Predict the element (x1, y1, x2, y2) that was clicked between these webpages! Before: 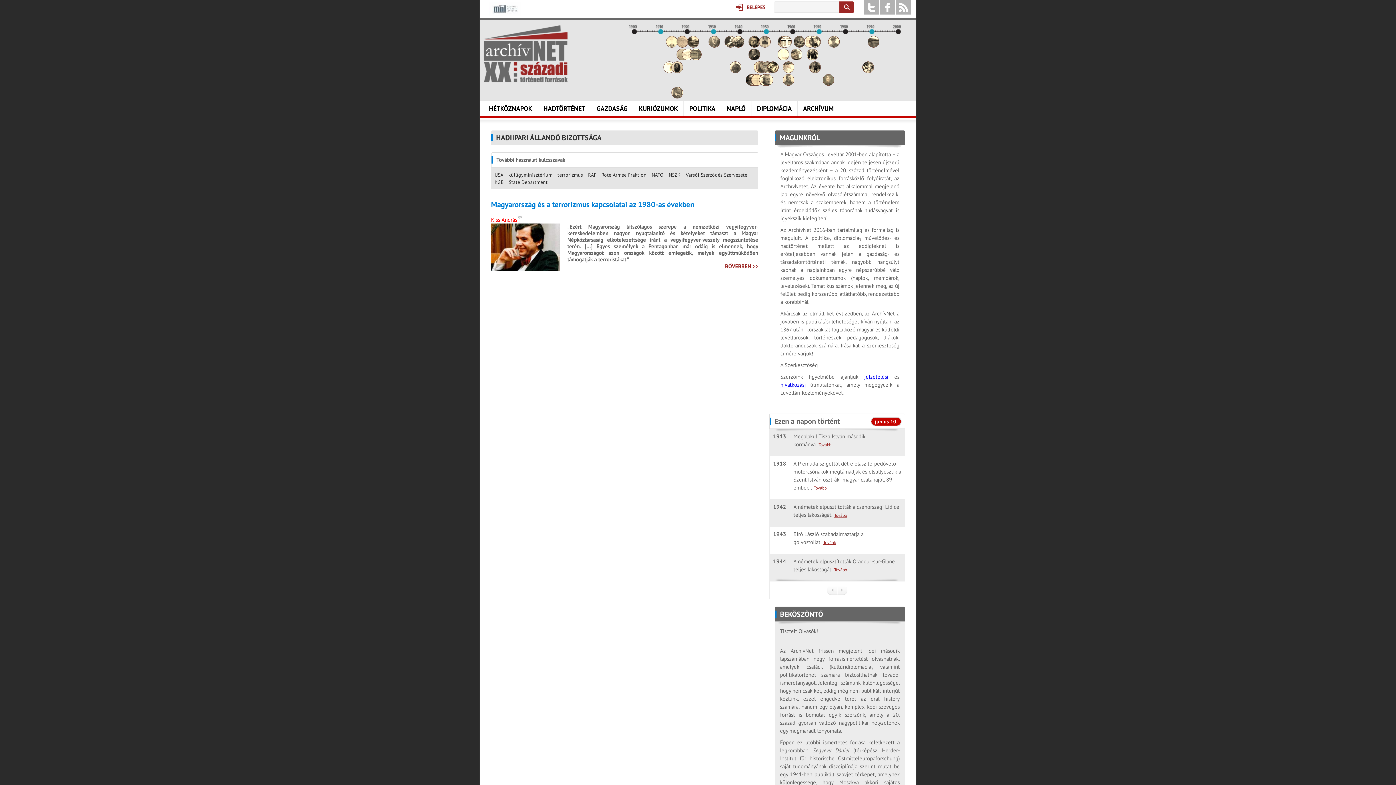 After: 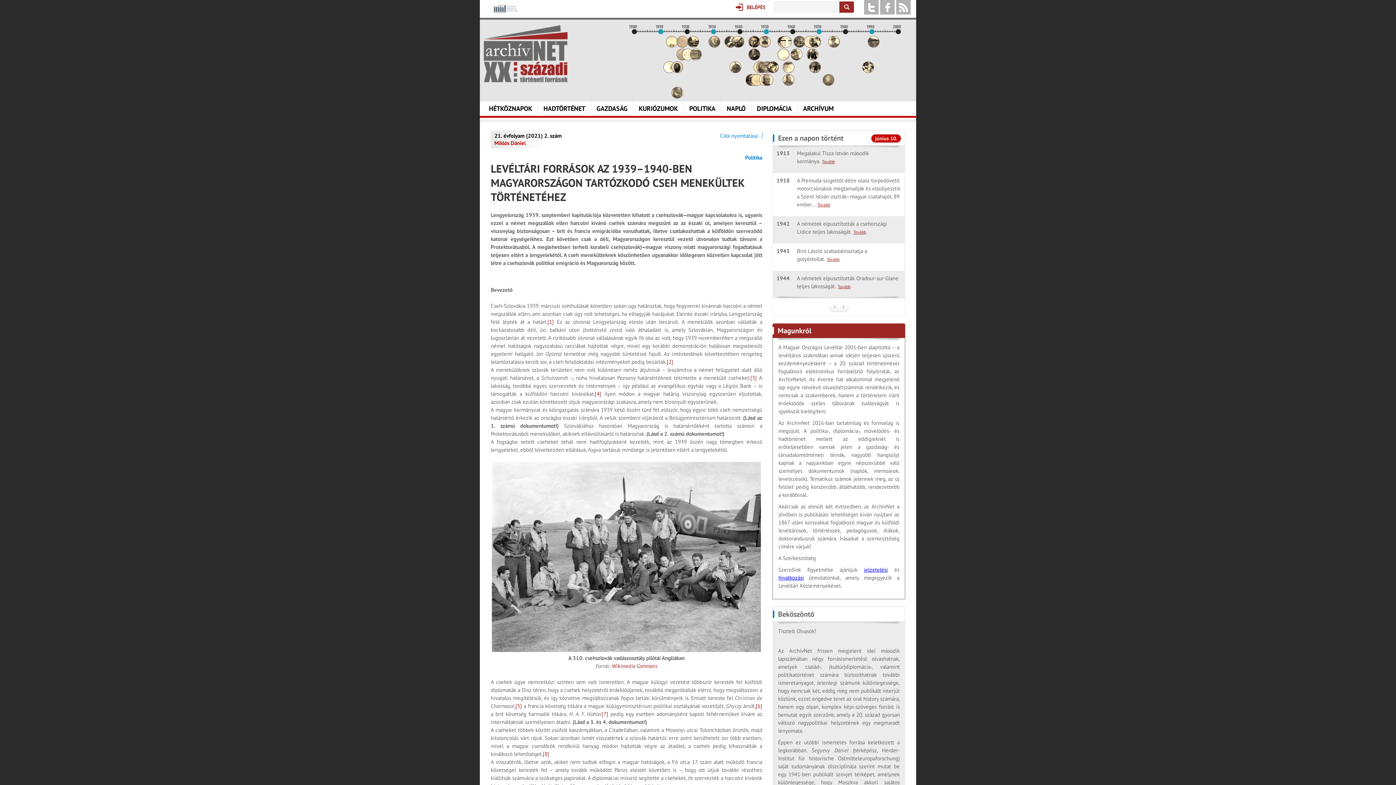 Action: bbox: (732, 42, 744, 49)